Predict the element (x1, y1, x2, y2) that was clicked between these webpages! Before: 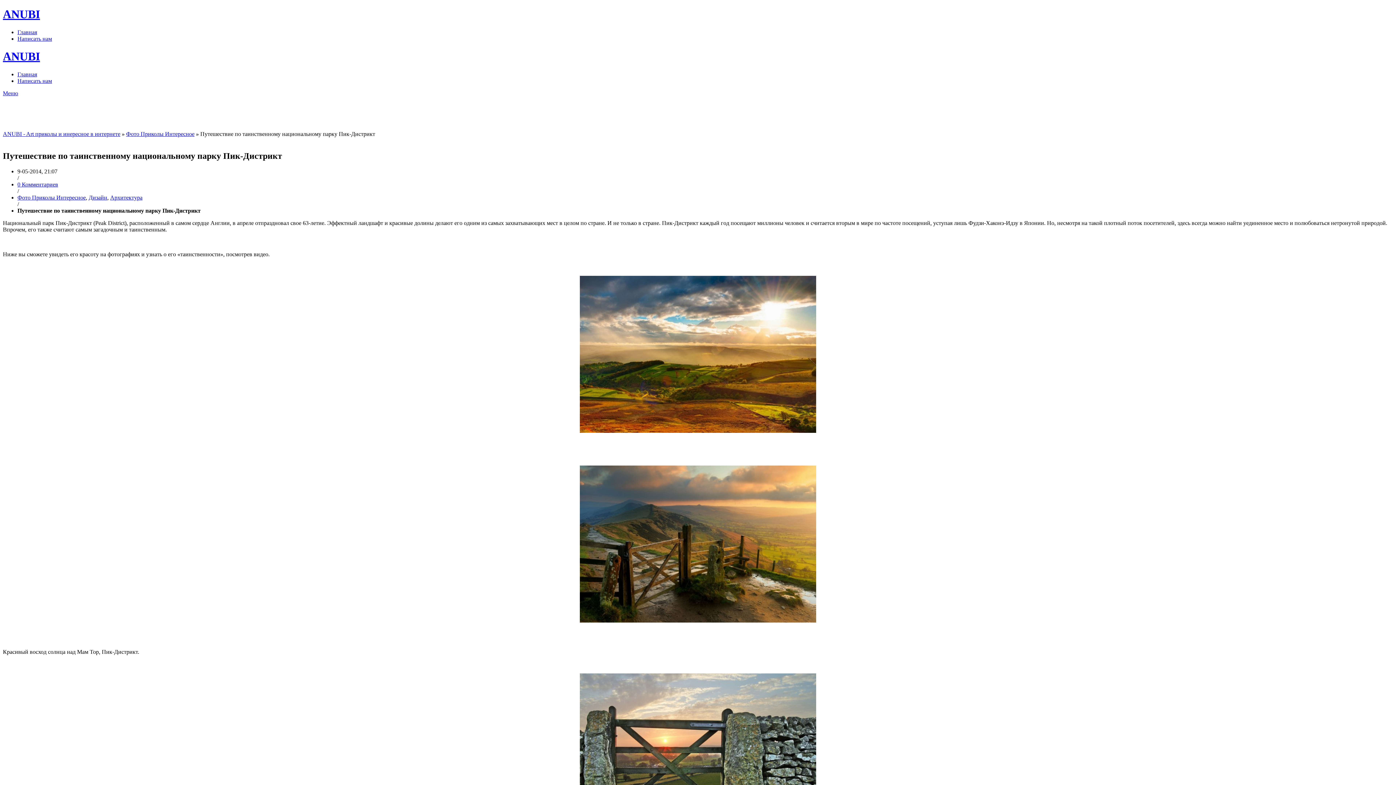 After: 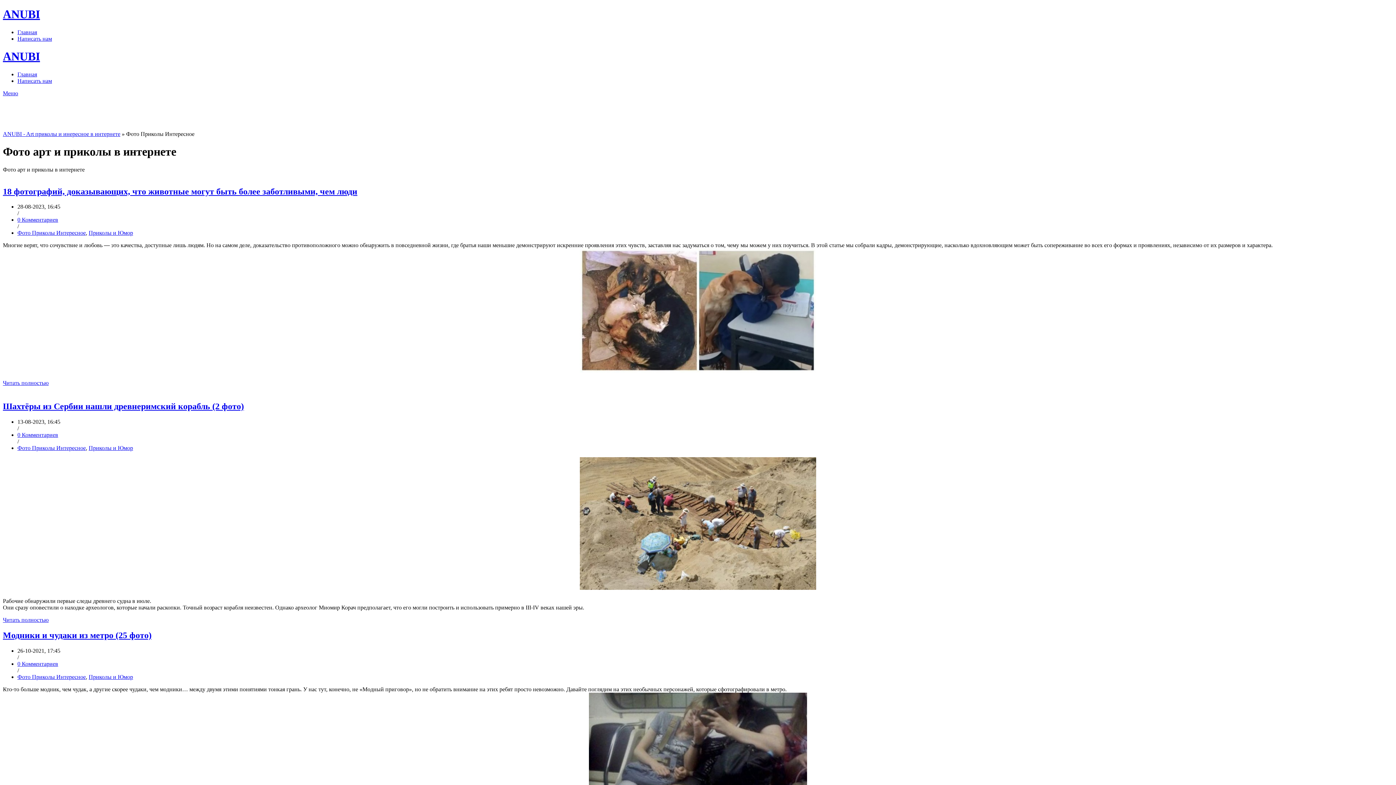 Action: bbox: (17, 194, 85, 200) label: Фото Приколы Интересное